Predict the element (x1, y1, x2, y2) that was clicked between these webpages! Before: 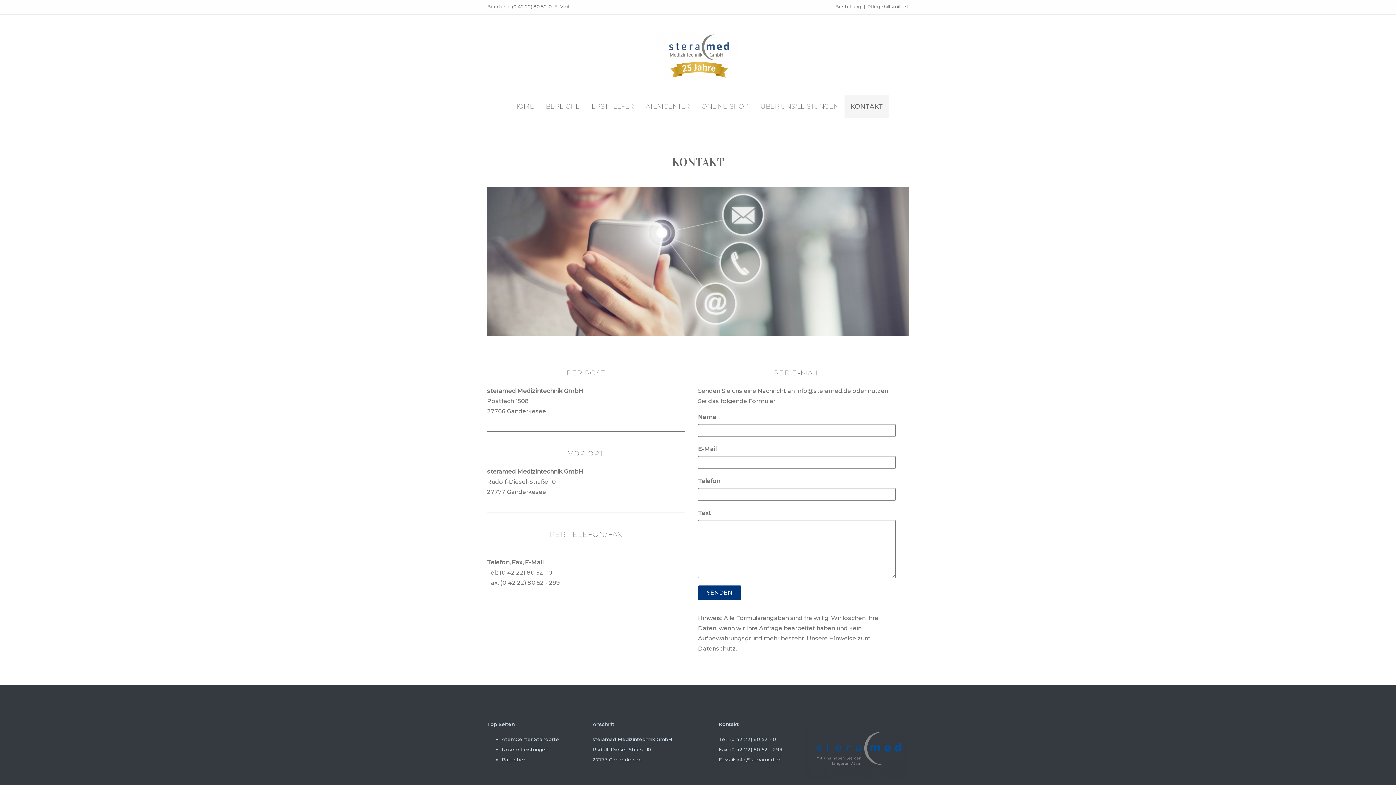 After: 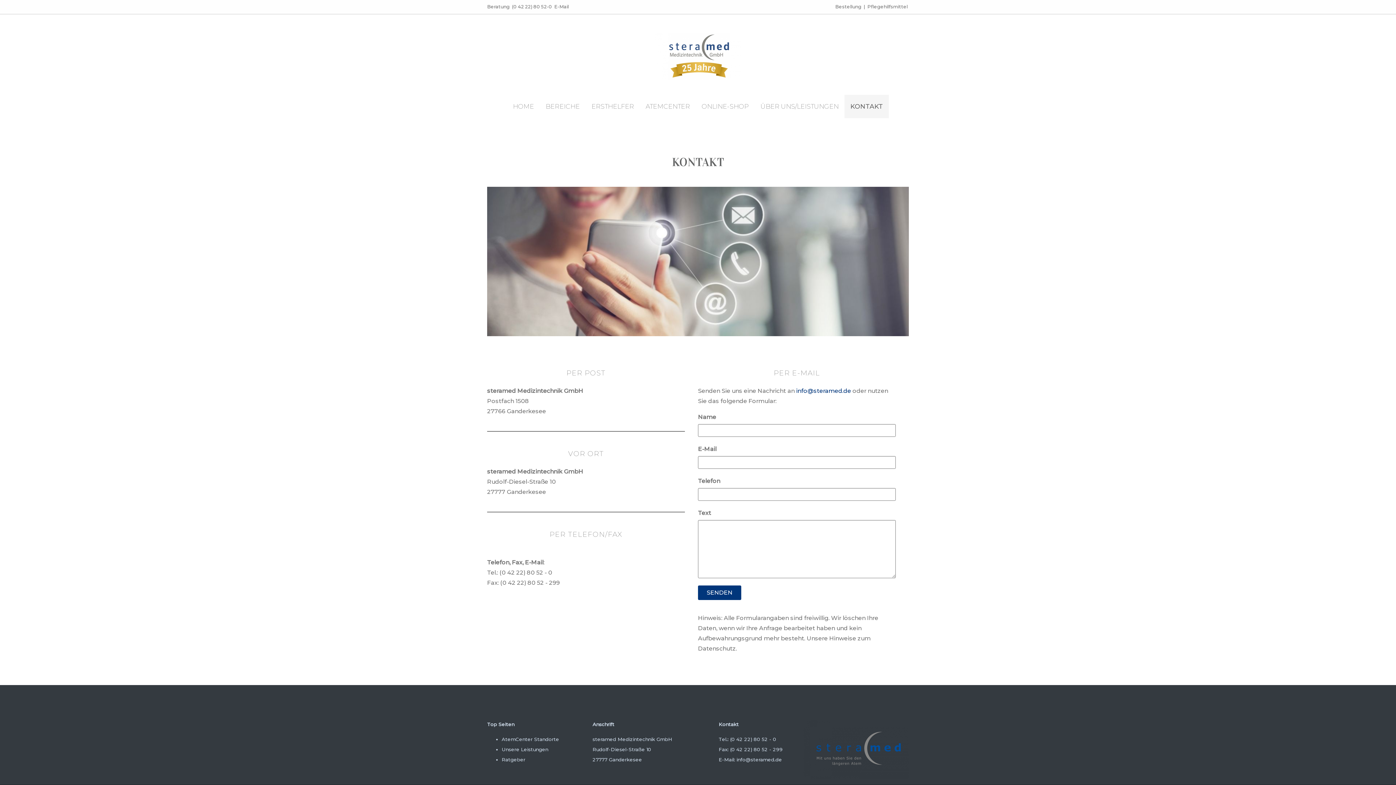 Action: bbox: (796, 387, 851, 394) label: info@steramed.de